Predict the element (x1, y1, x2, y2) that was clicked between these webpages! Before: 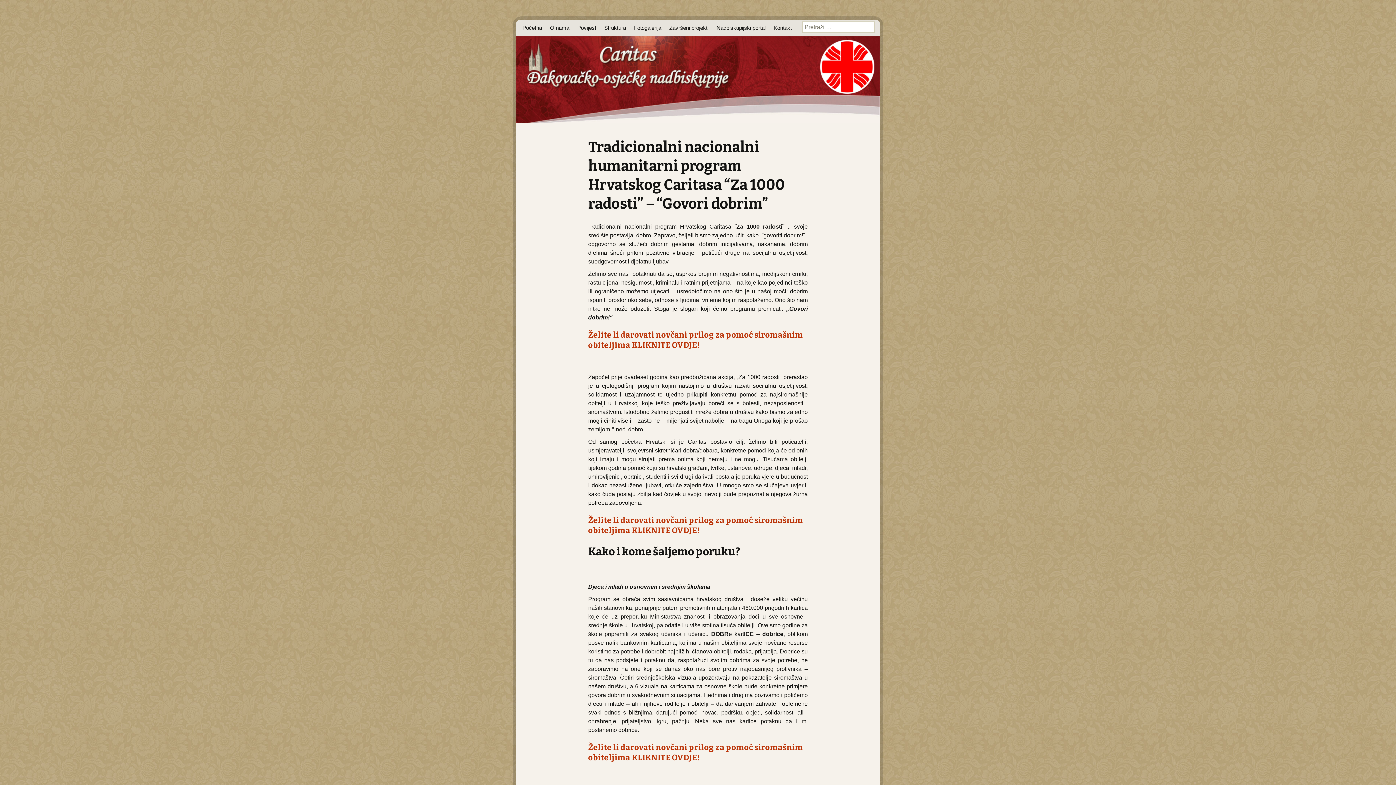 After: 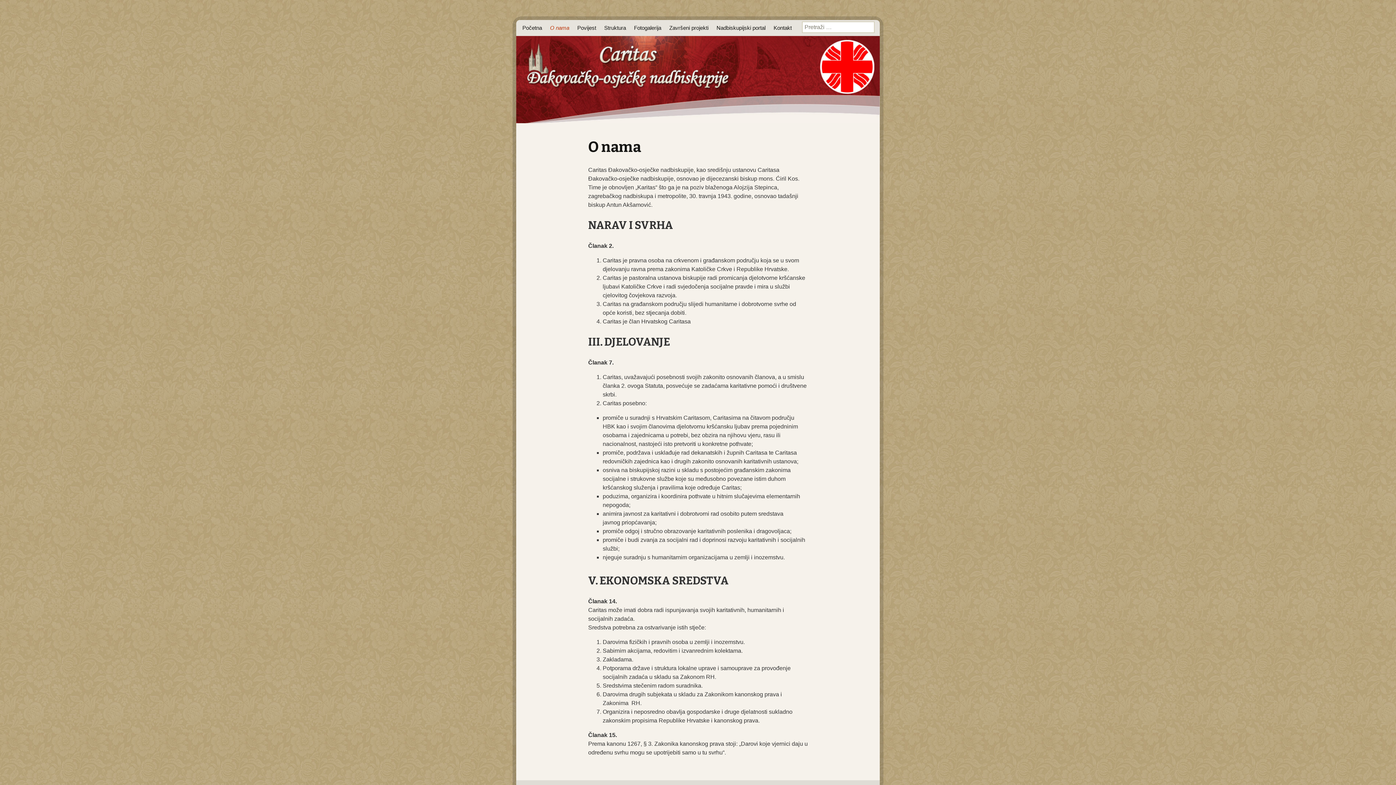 Action: bbox: (546, 21, 572, 34) label: O nama